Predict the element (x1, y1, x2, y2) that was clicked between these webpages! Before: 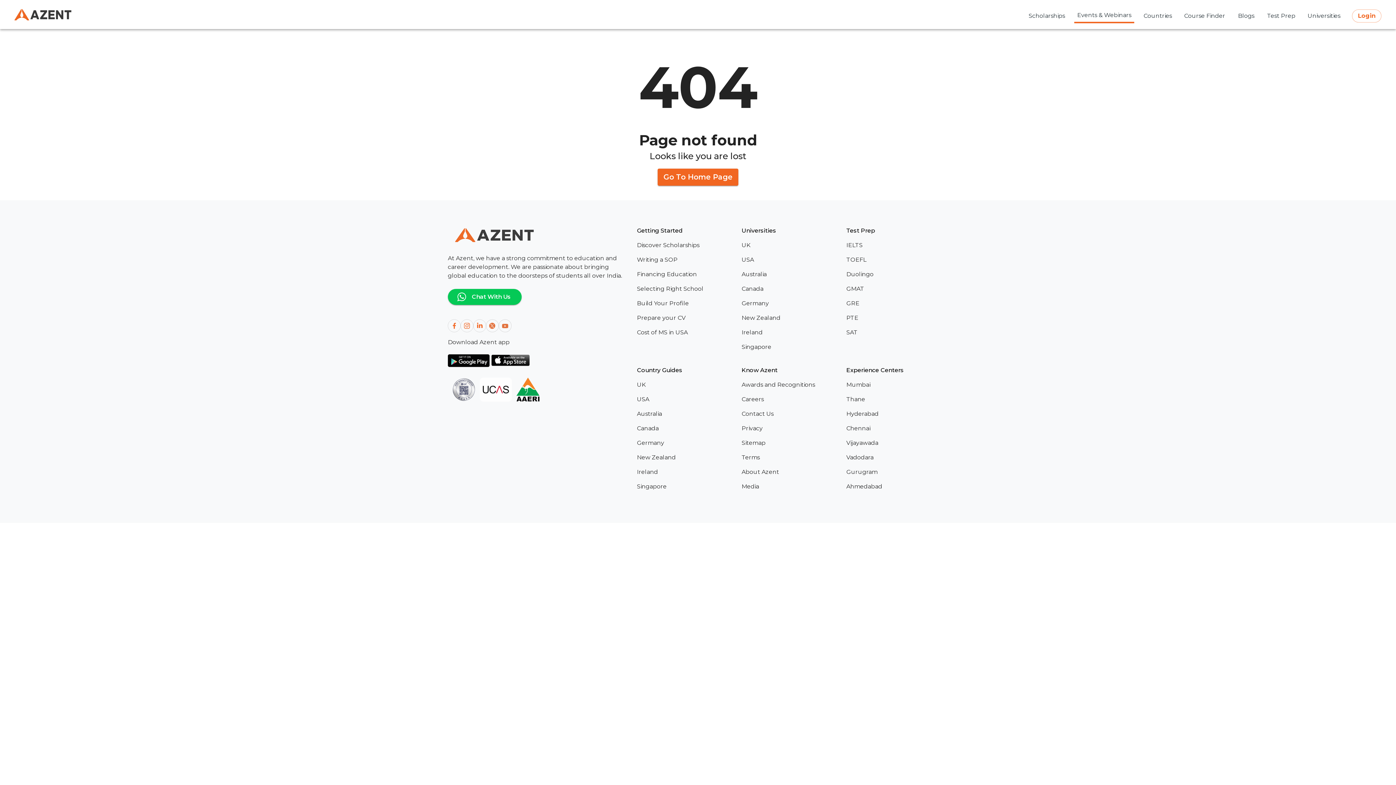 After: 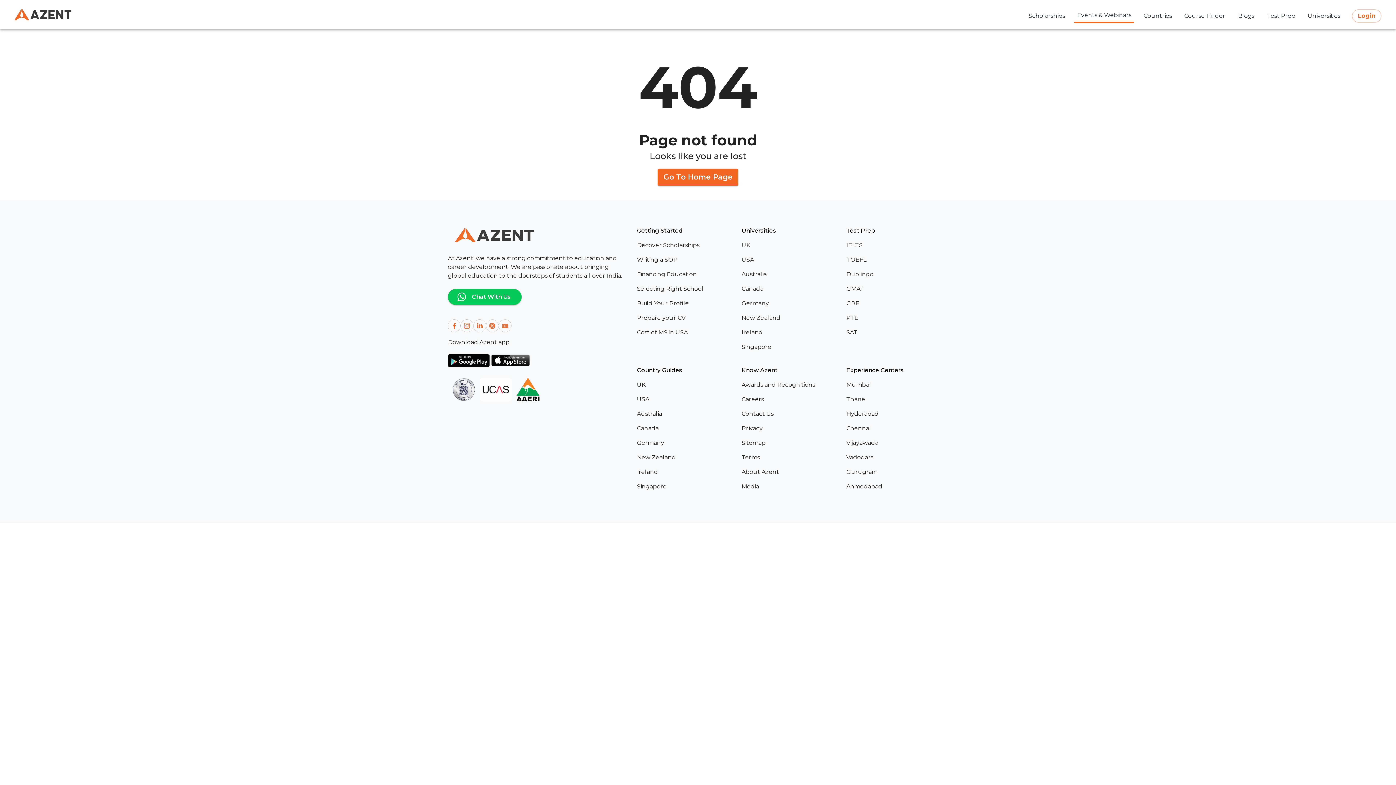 Action: bbox: (448, 377, 480, 401)